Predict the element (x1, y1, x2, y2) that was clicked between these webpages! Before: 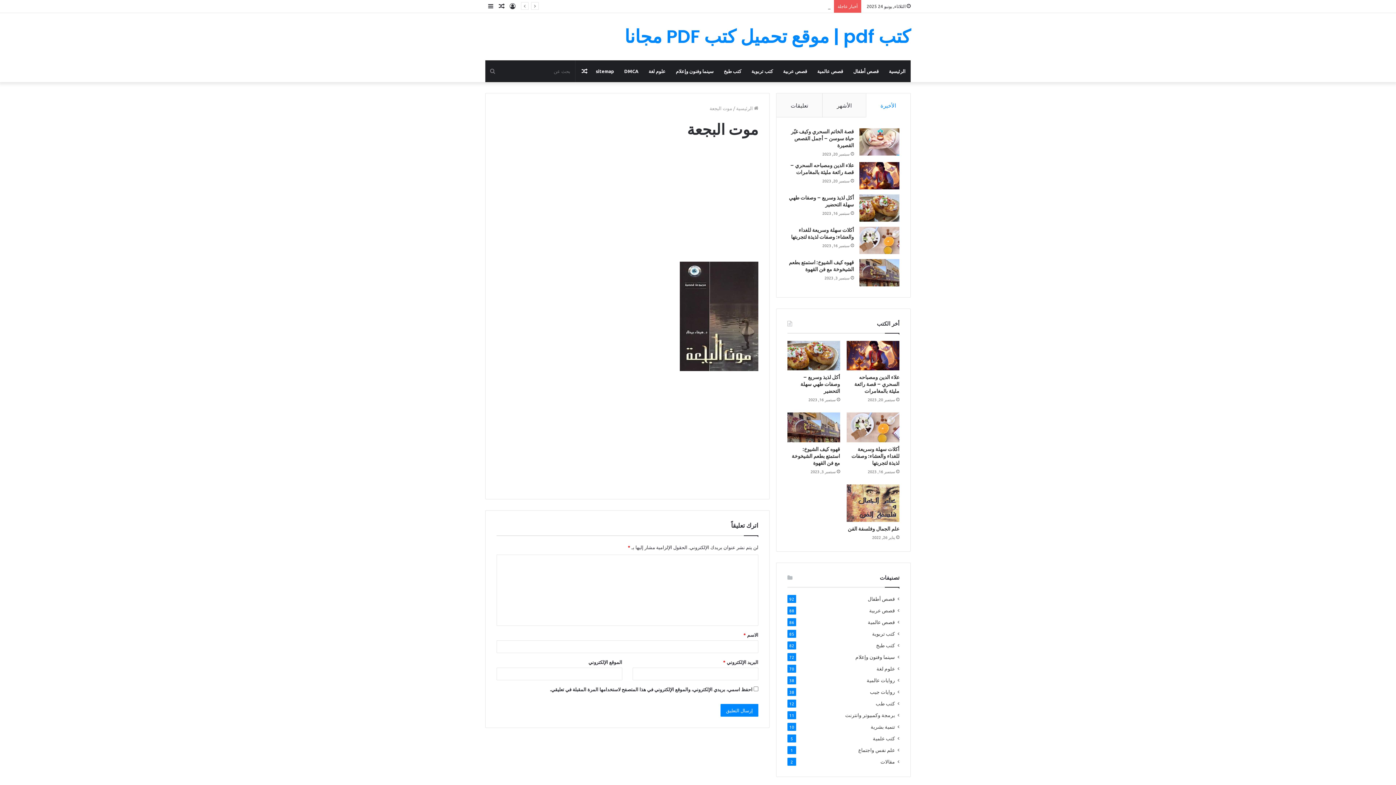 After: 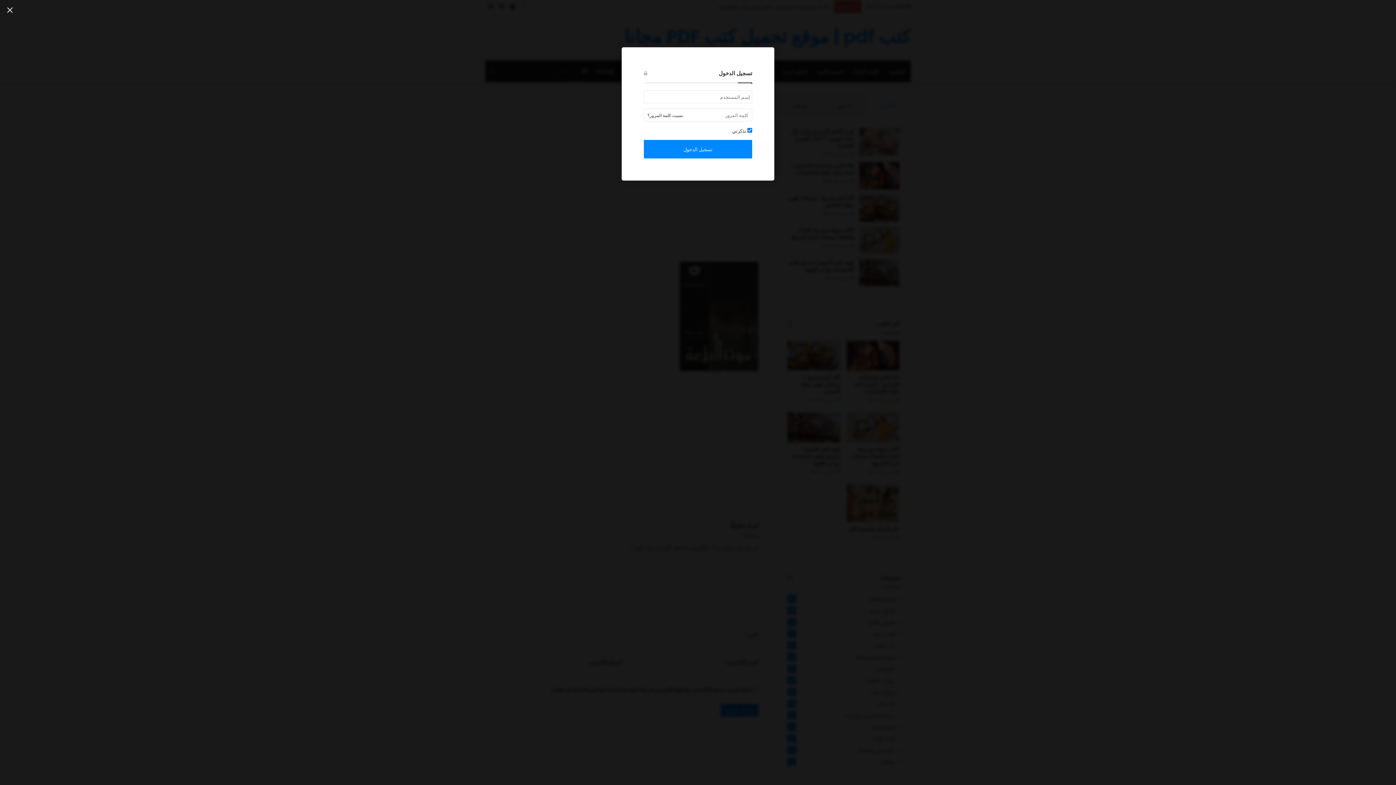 Action: label: تسجيل الدخول bbox: (507, 0, 518, 12)